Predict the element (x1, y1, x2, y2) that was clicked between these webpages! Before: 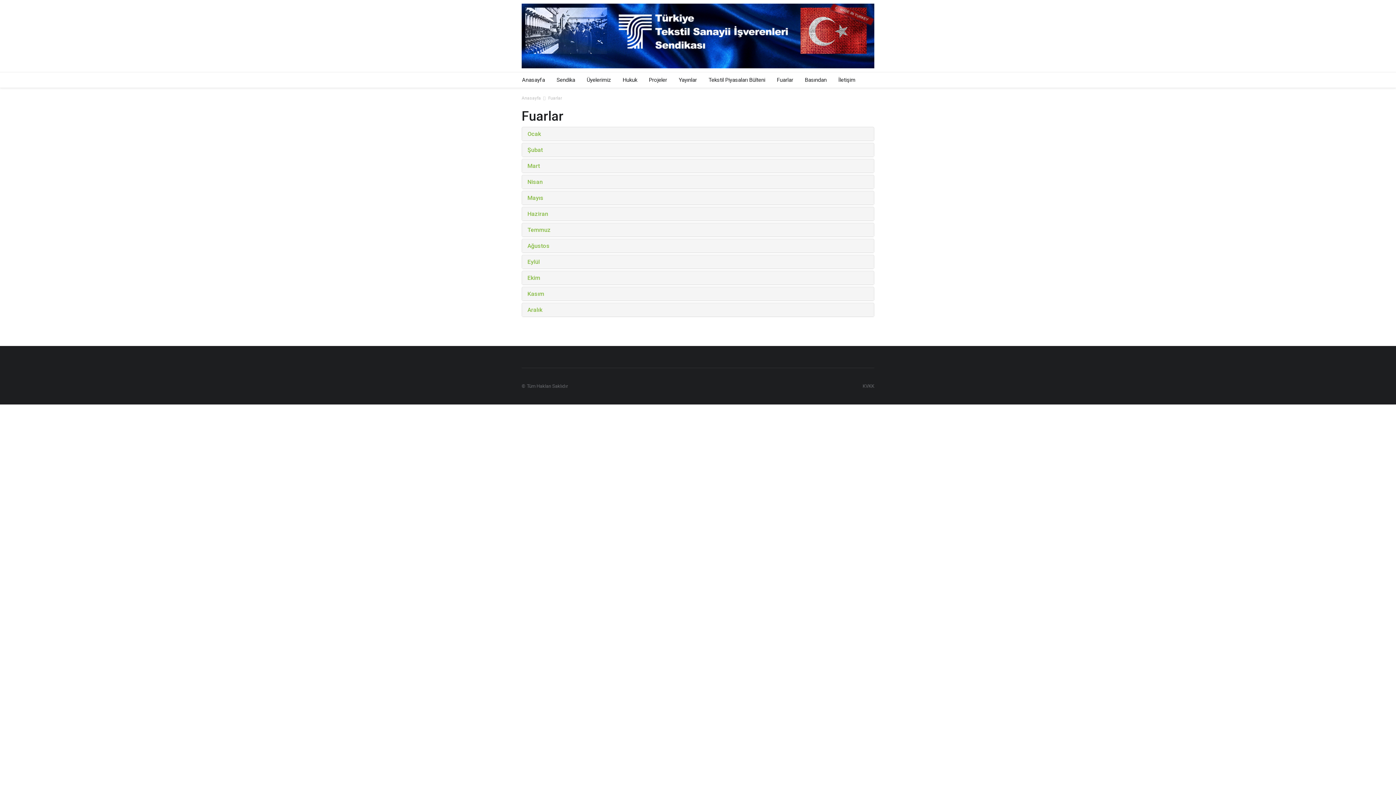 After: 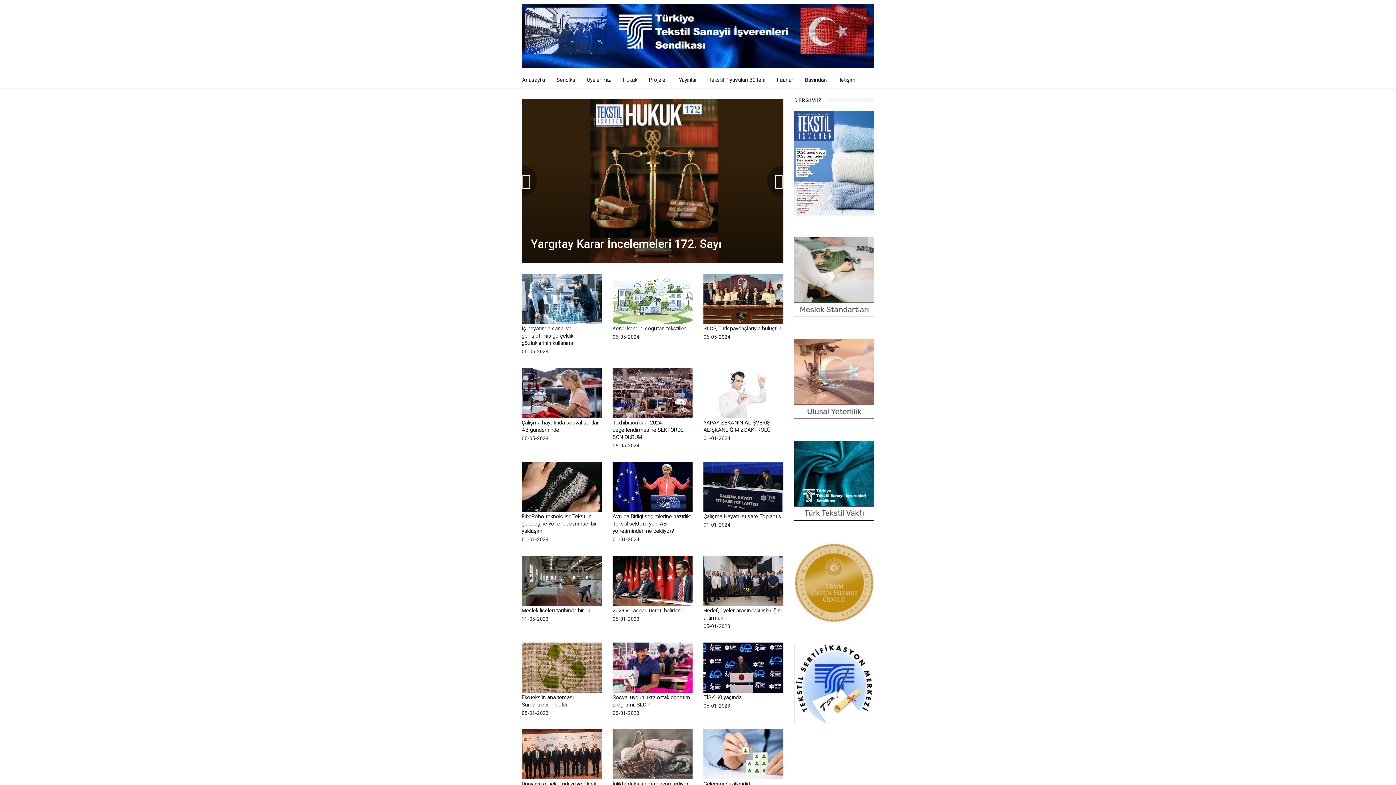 Action: bbox: (521, 3, 874, 68)